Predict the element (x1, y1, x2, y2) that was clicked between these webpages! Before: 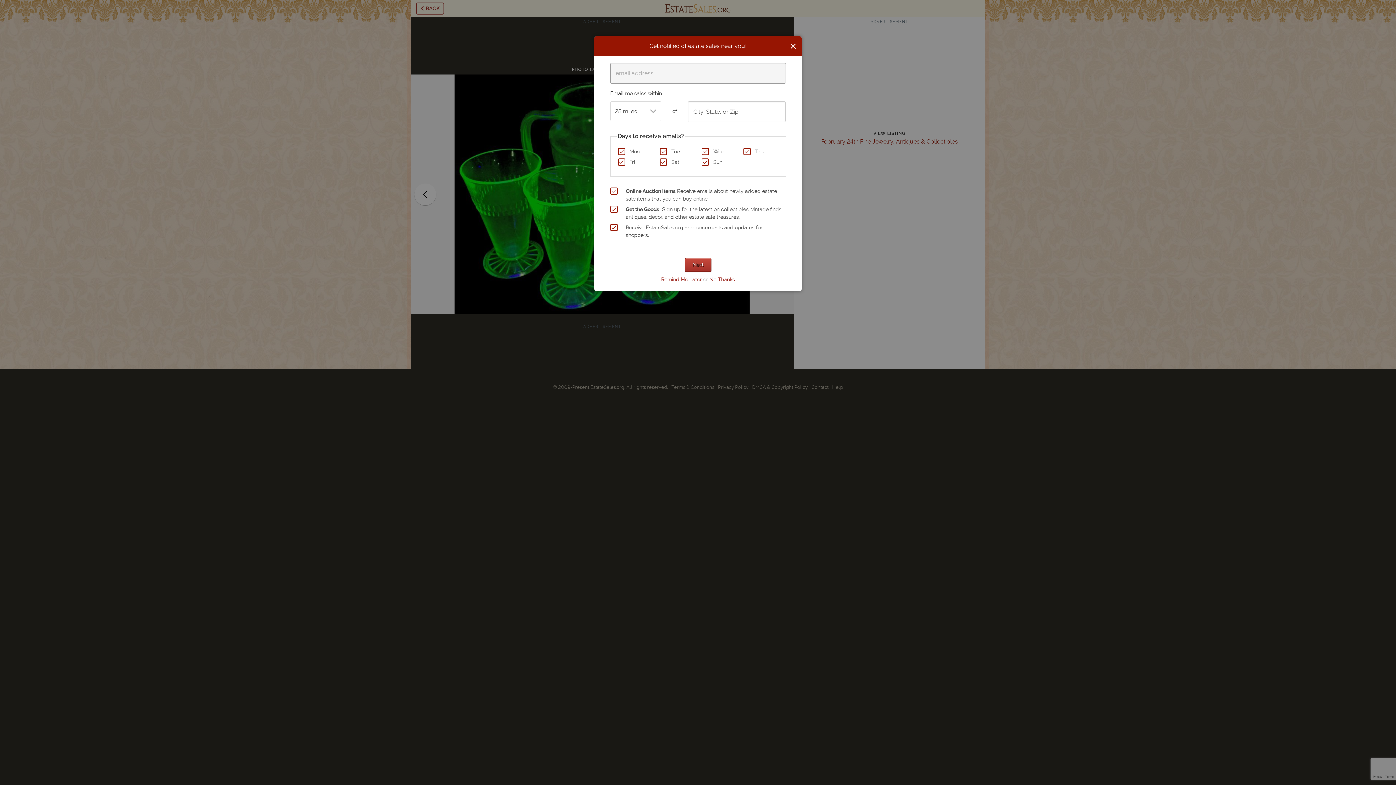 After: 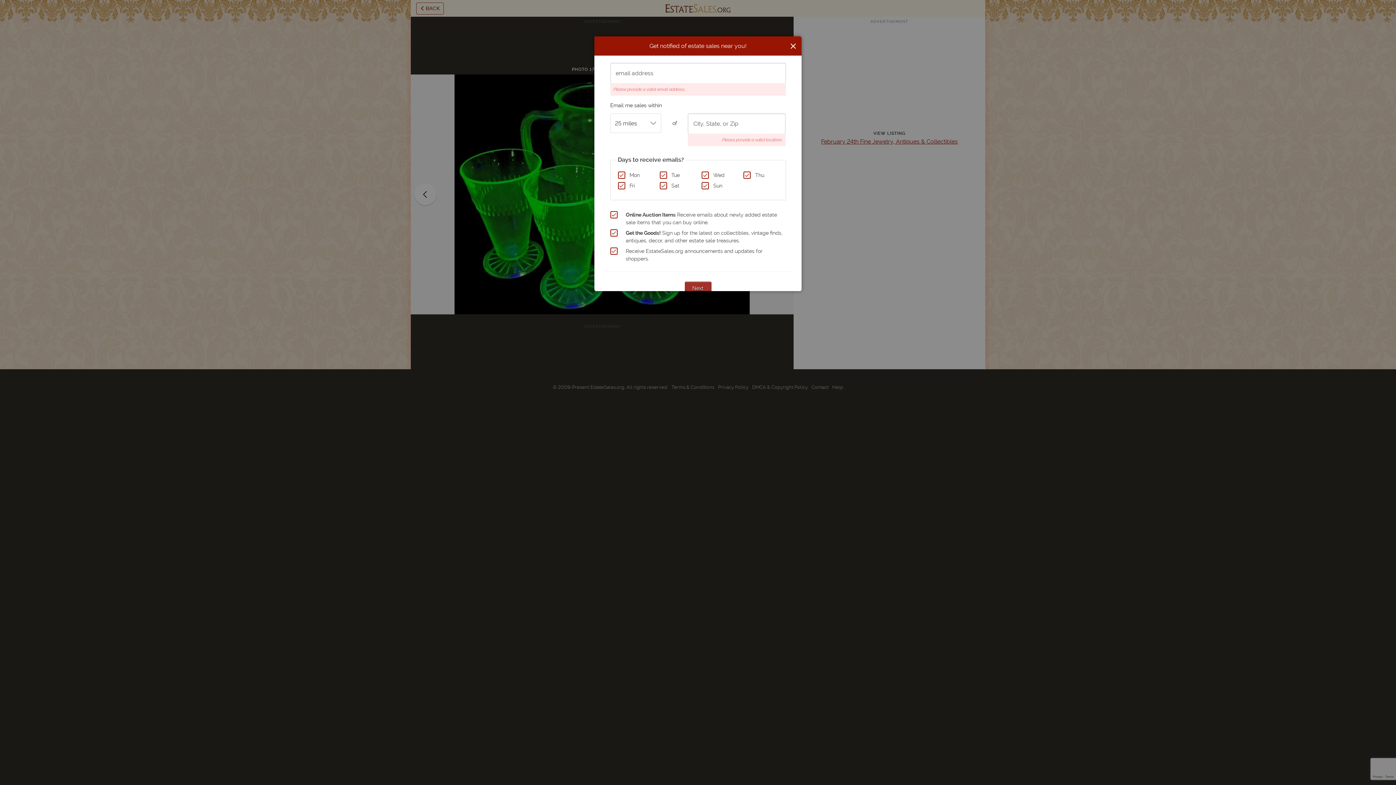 Action: label: Next bbox: (684, 258, 711, 271)